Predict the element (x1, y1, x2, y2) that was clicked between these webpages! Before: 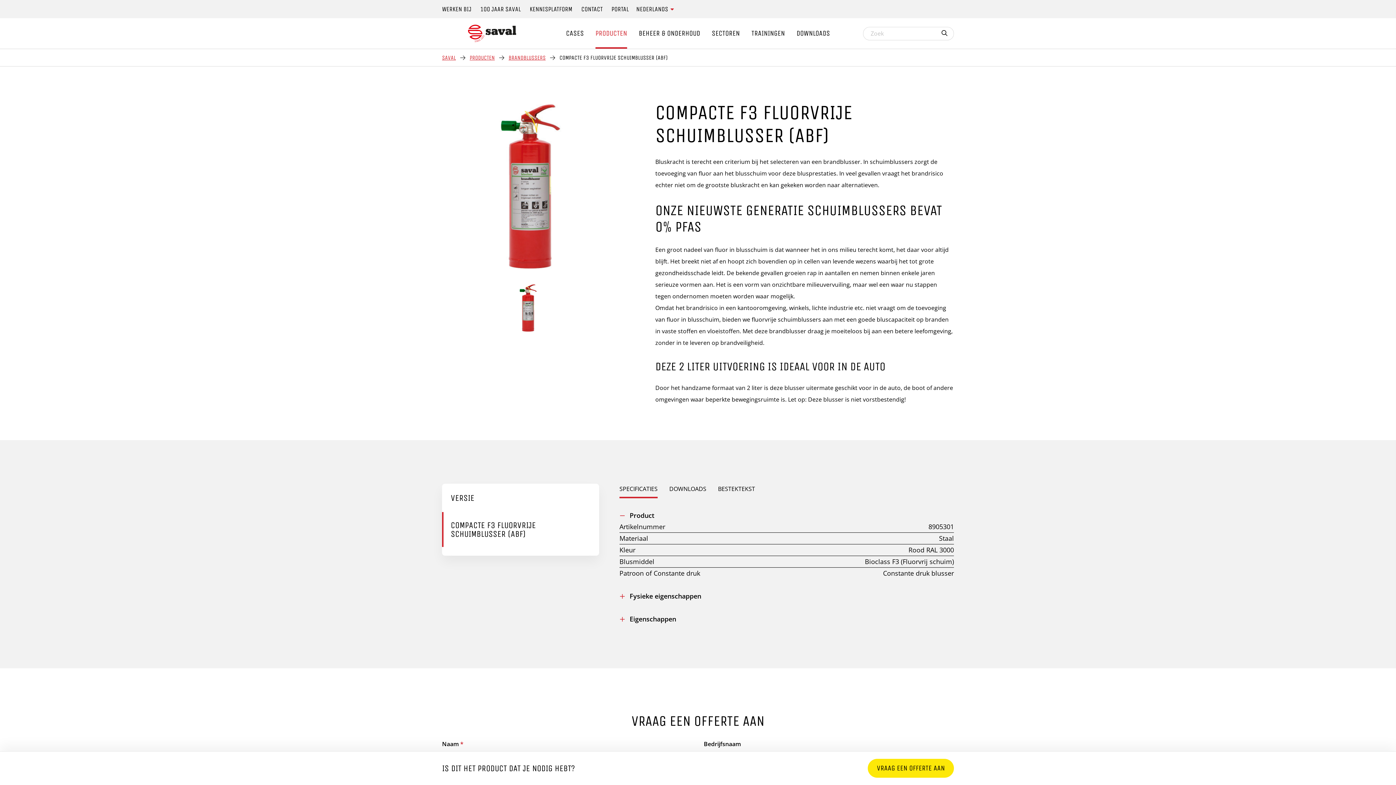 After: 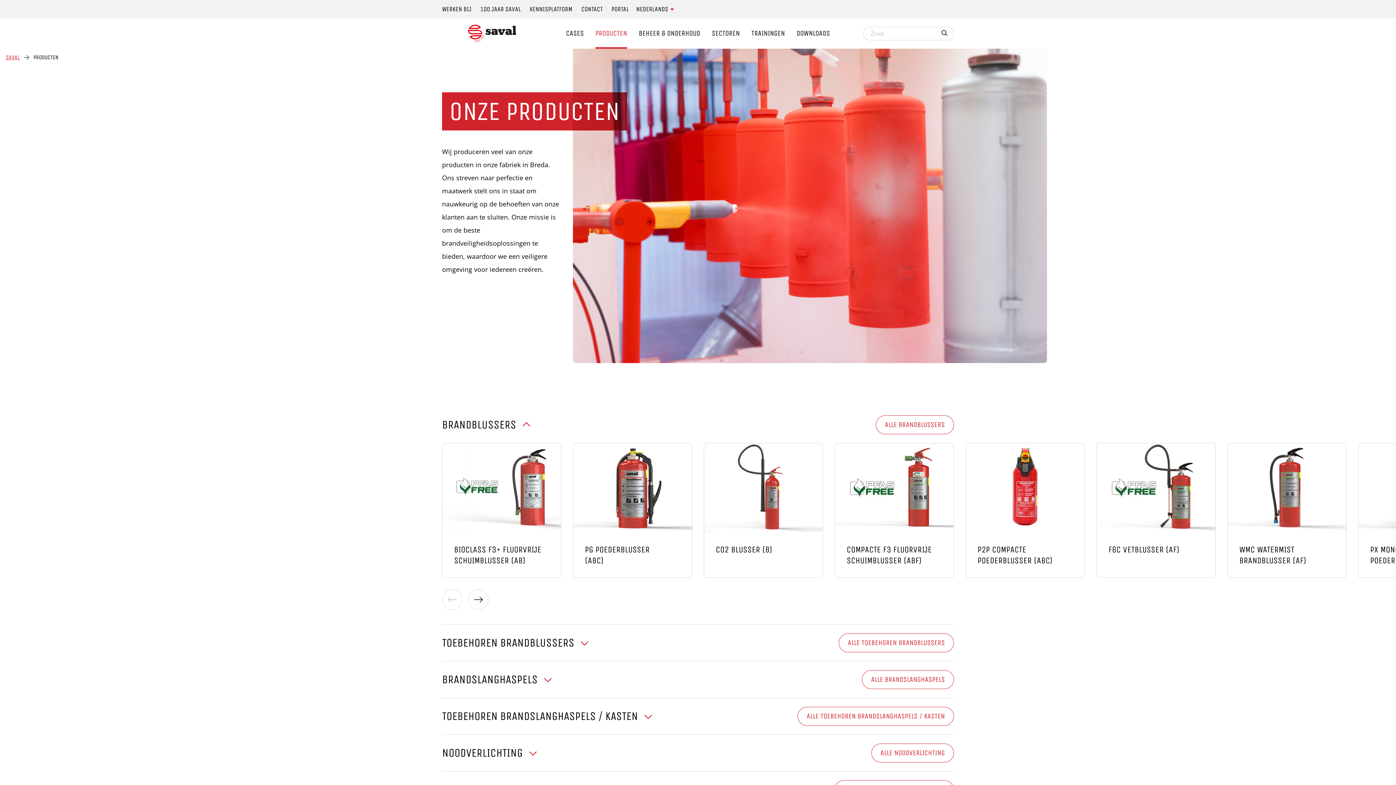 Action: bbox: (595, 18, 627, 48) label: PRODUCTEN